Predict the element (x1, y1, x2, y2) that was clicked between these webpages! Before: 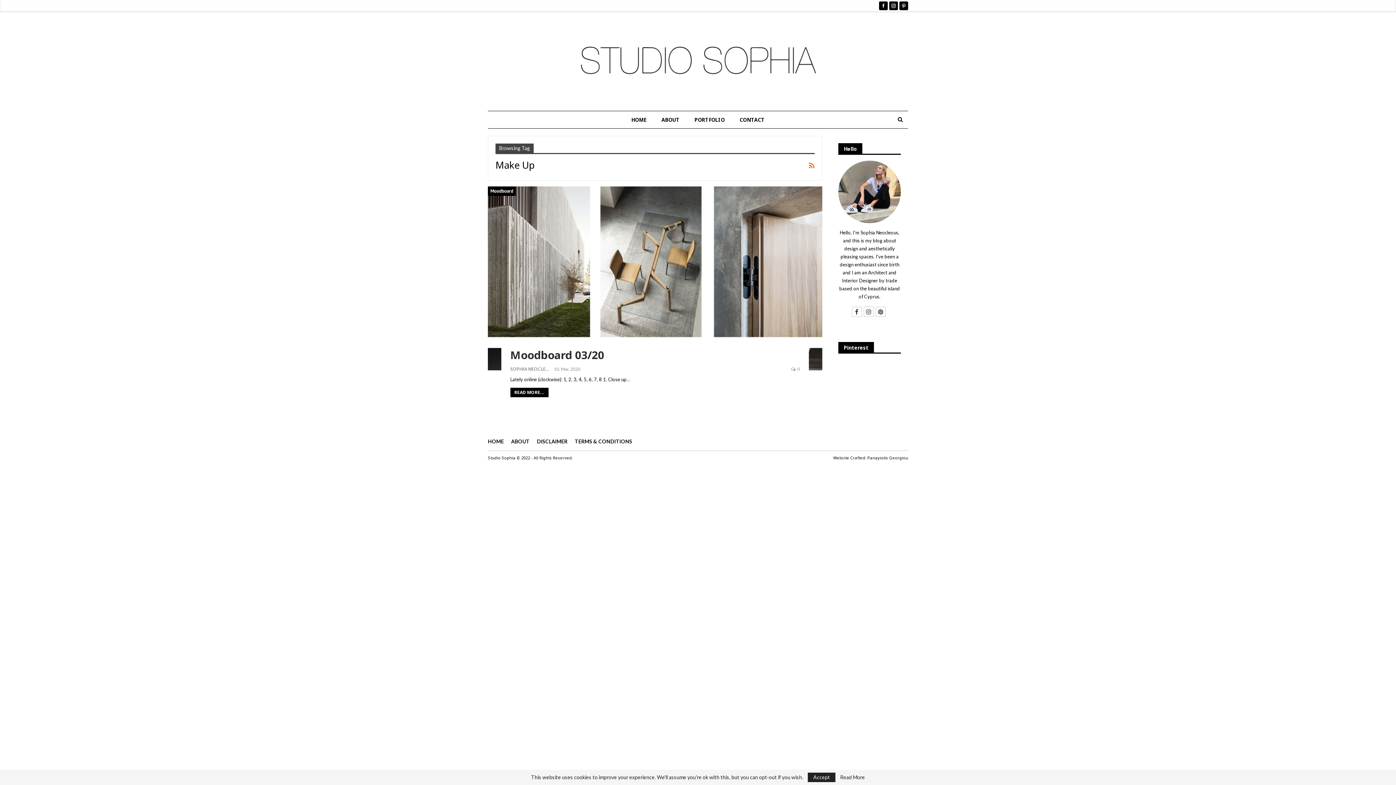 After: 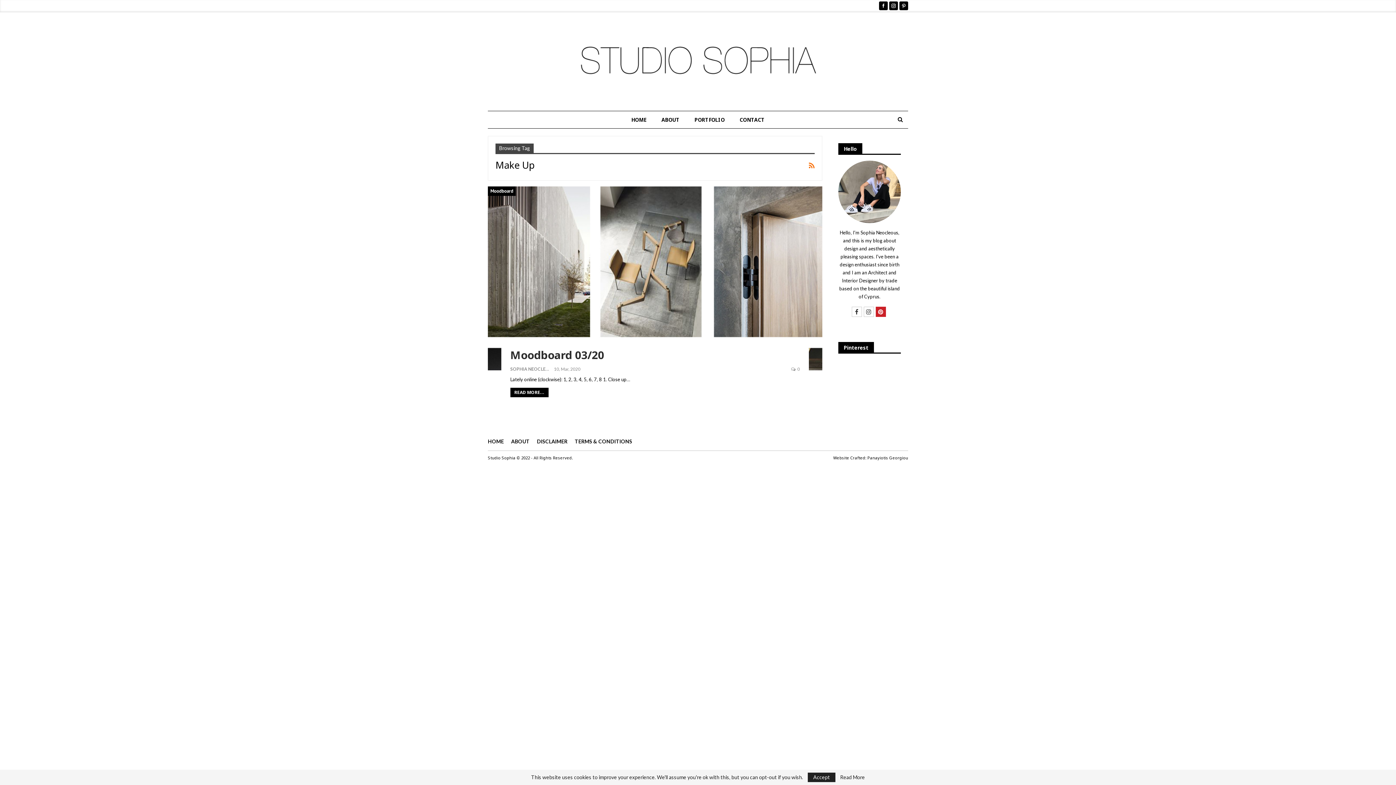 Action: bbox: (875, 306, 886, 316)